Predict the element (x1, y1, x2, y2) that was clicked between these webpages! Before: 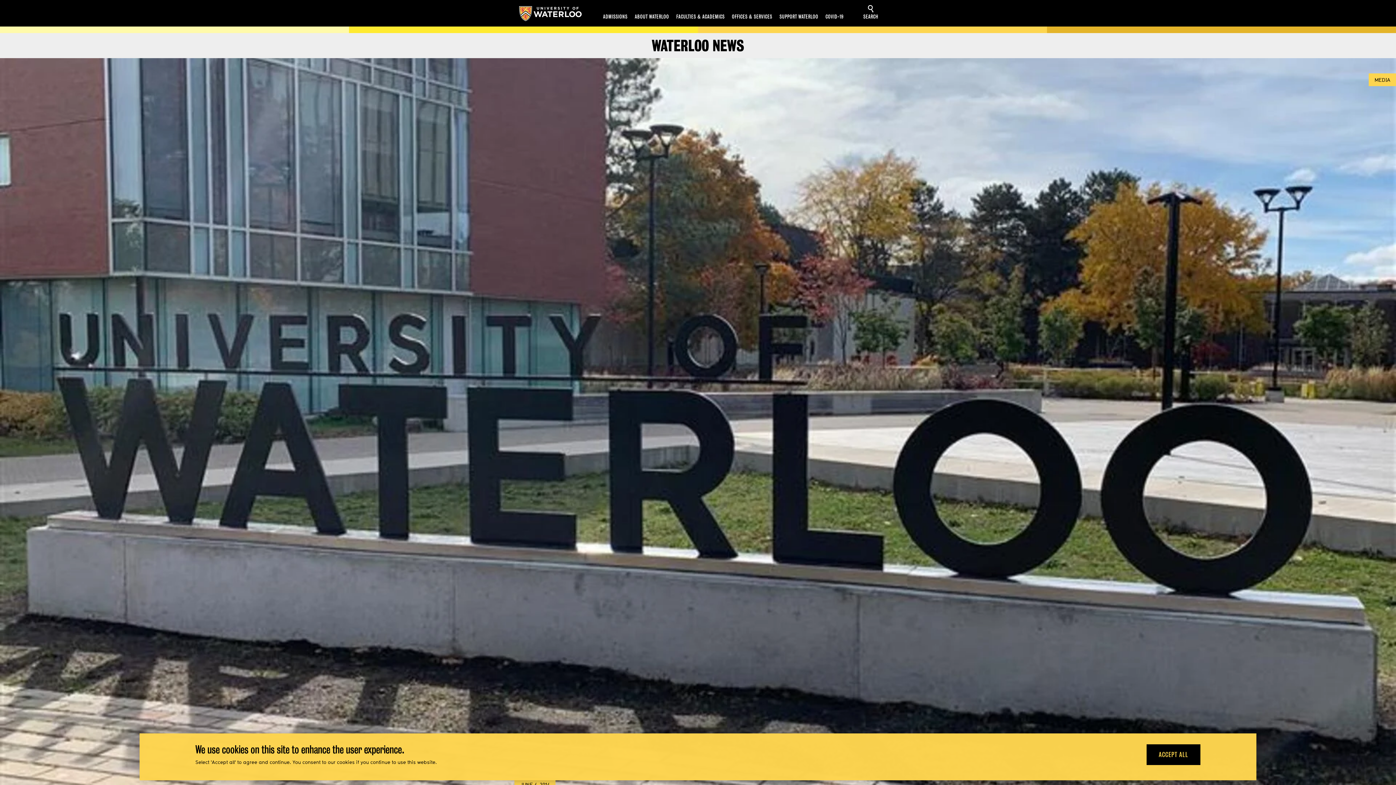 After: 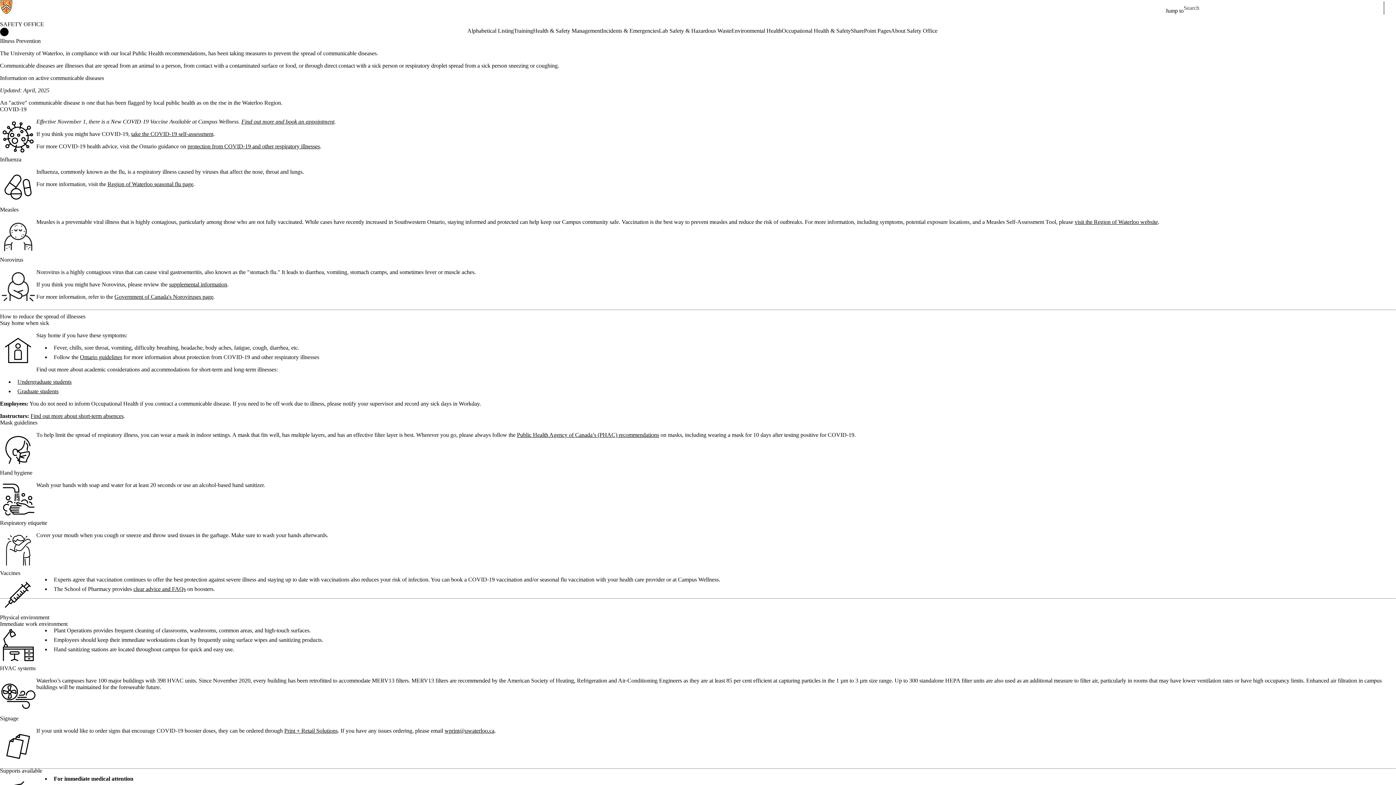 Action: label: COVID-19 bbox: (825, 13, 843, 19)